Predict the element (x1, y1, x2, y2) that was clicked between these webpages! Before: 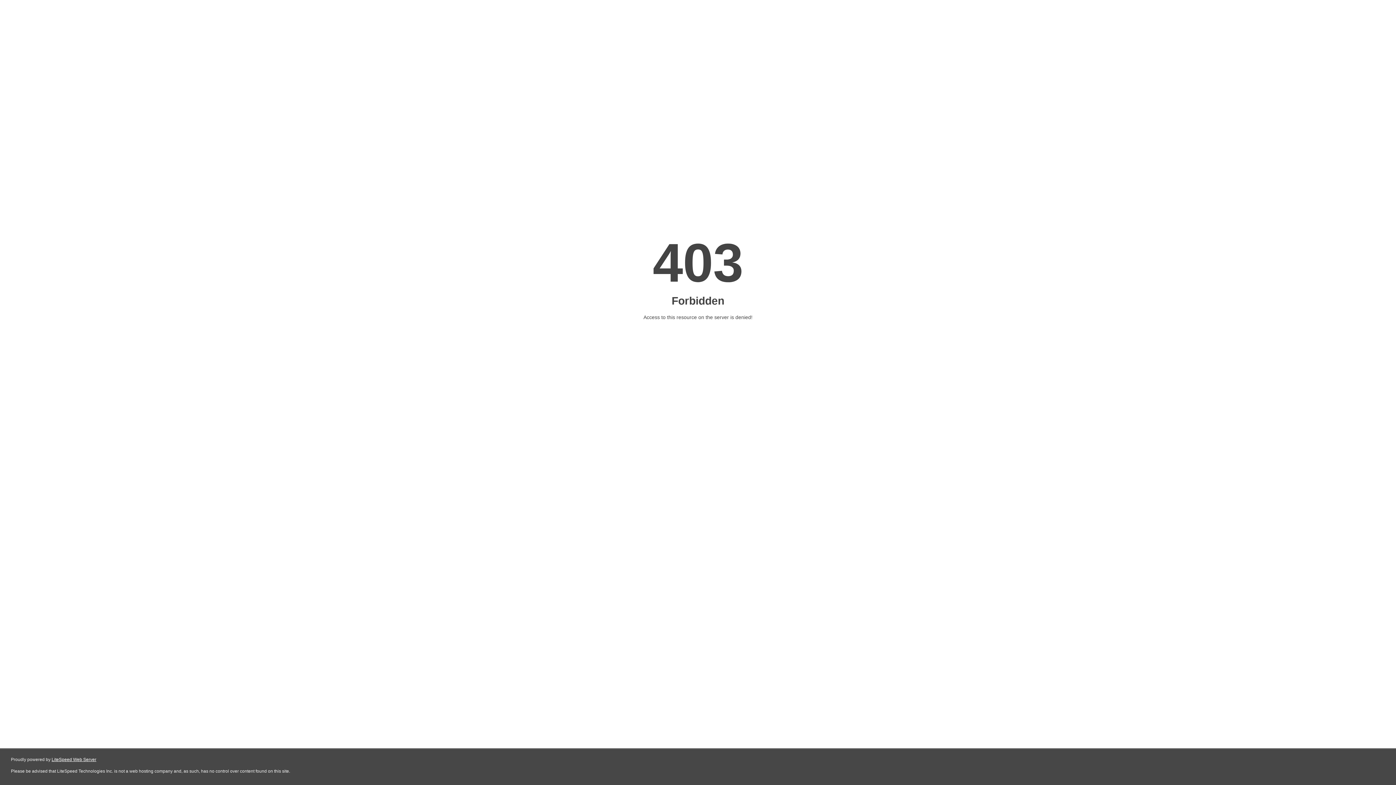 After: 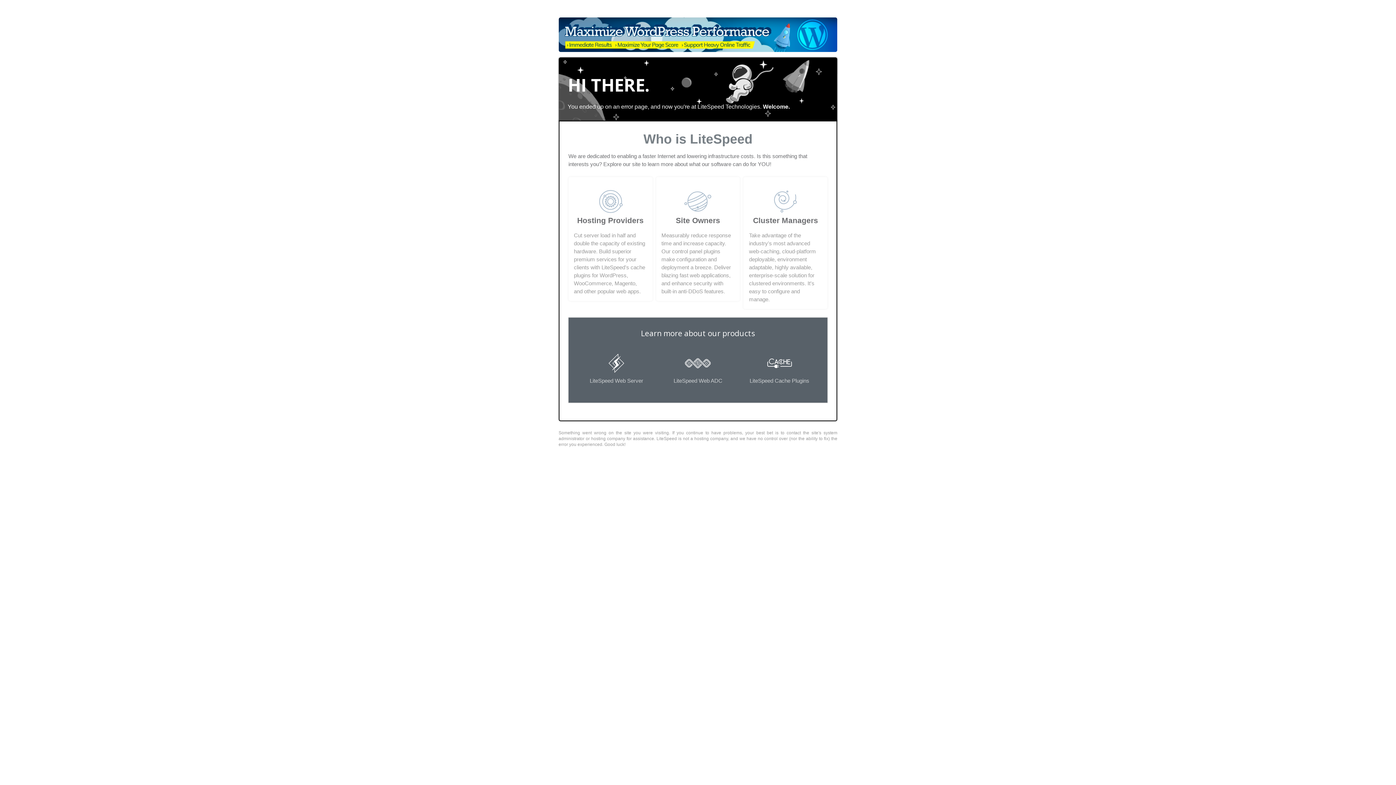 Action: label: LiteSpeed Web Server bbox: (51, 757, 96, 762)